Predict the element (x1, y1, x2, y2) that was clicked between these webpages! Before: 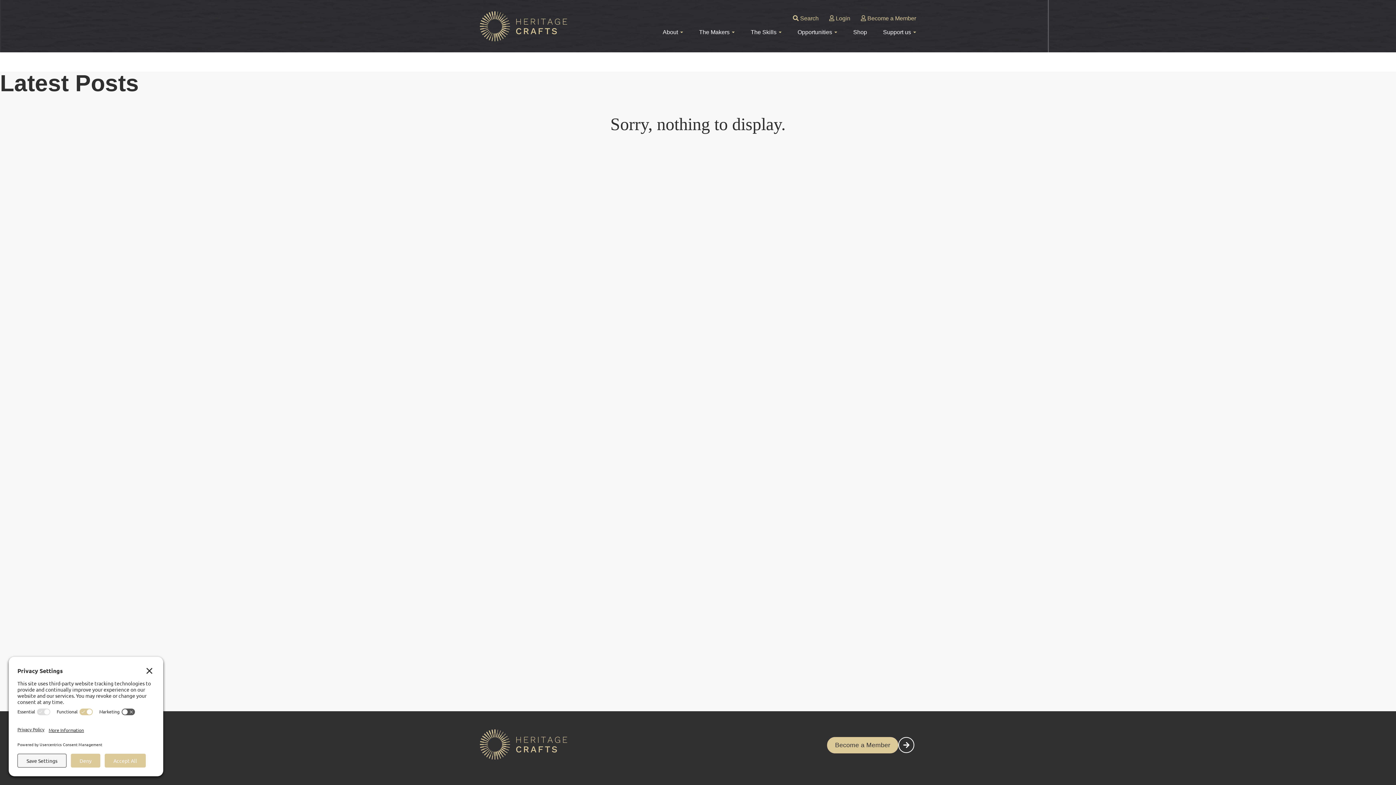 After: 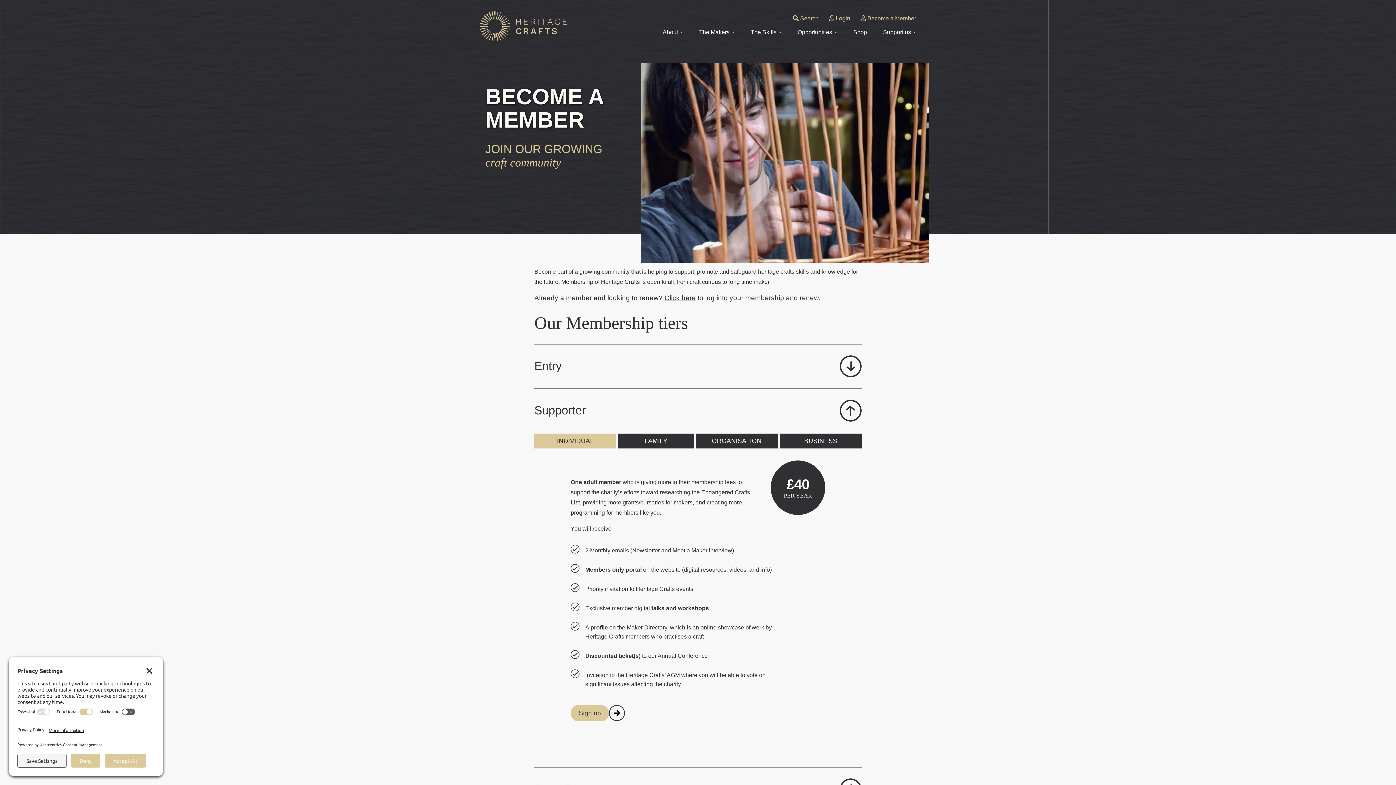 Action: label: Become a Member bbox: (827, 737, 914, 753)